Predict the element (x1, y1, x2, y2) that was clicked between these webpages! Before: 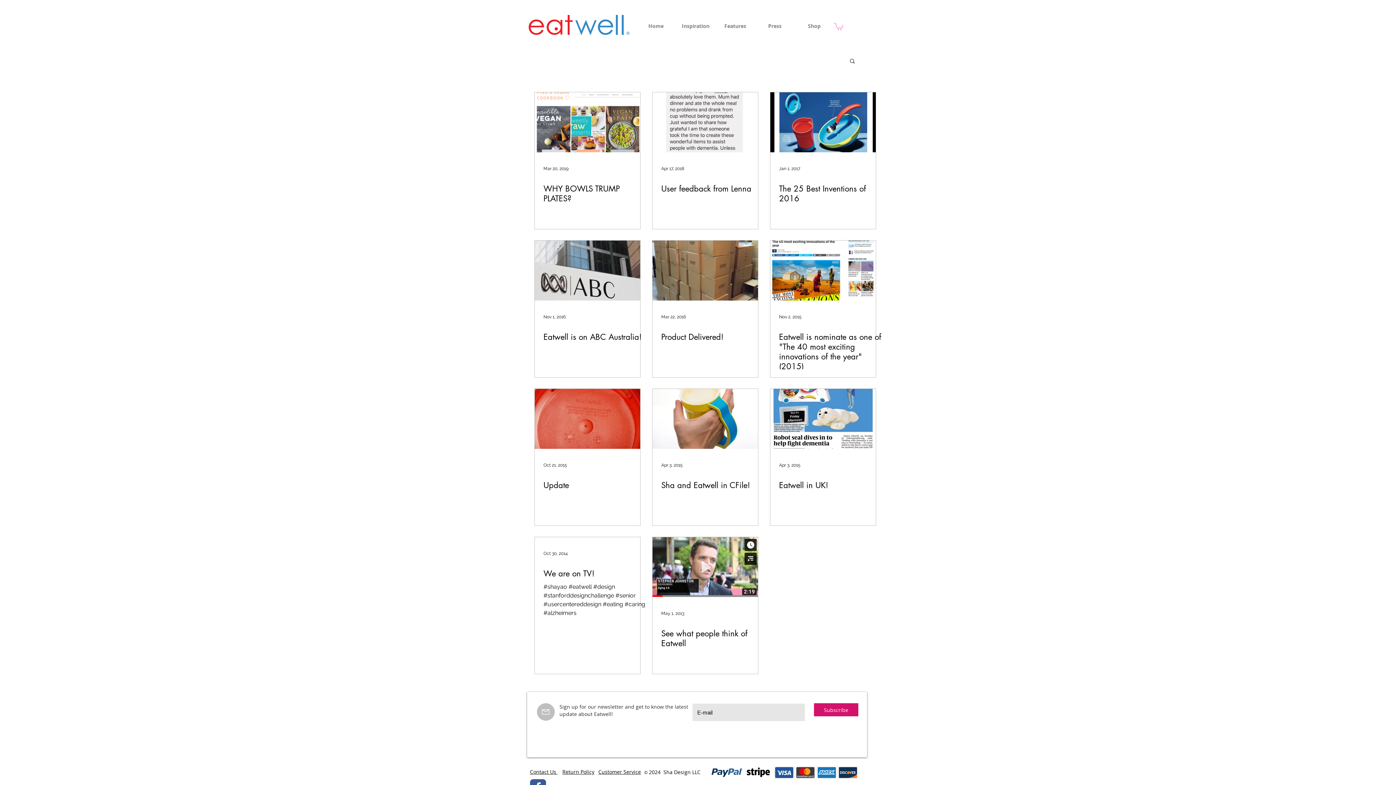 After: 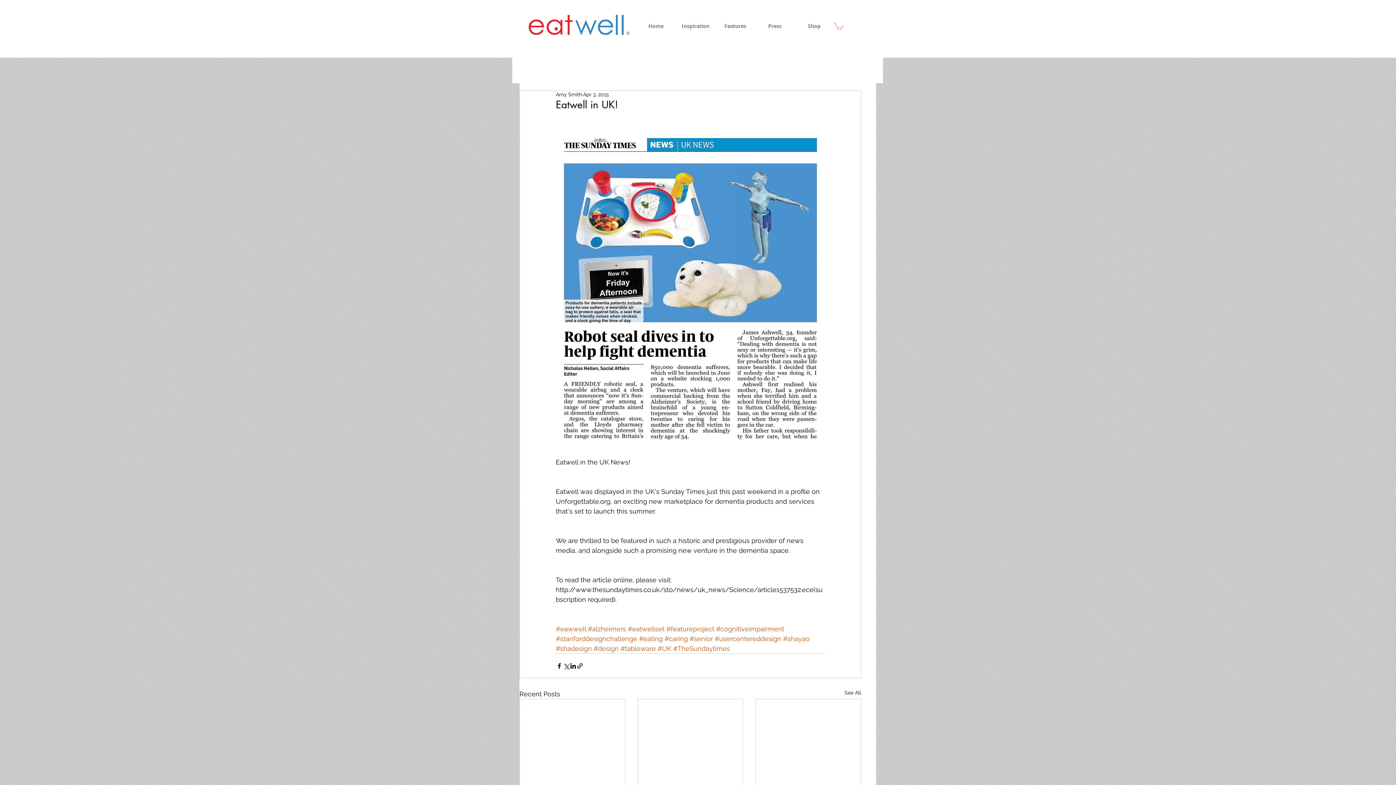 Action: bbox: (779, 480, 884, 490) label: Eatwell in UK!